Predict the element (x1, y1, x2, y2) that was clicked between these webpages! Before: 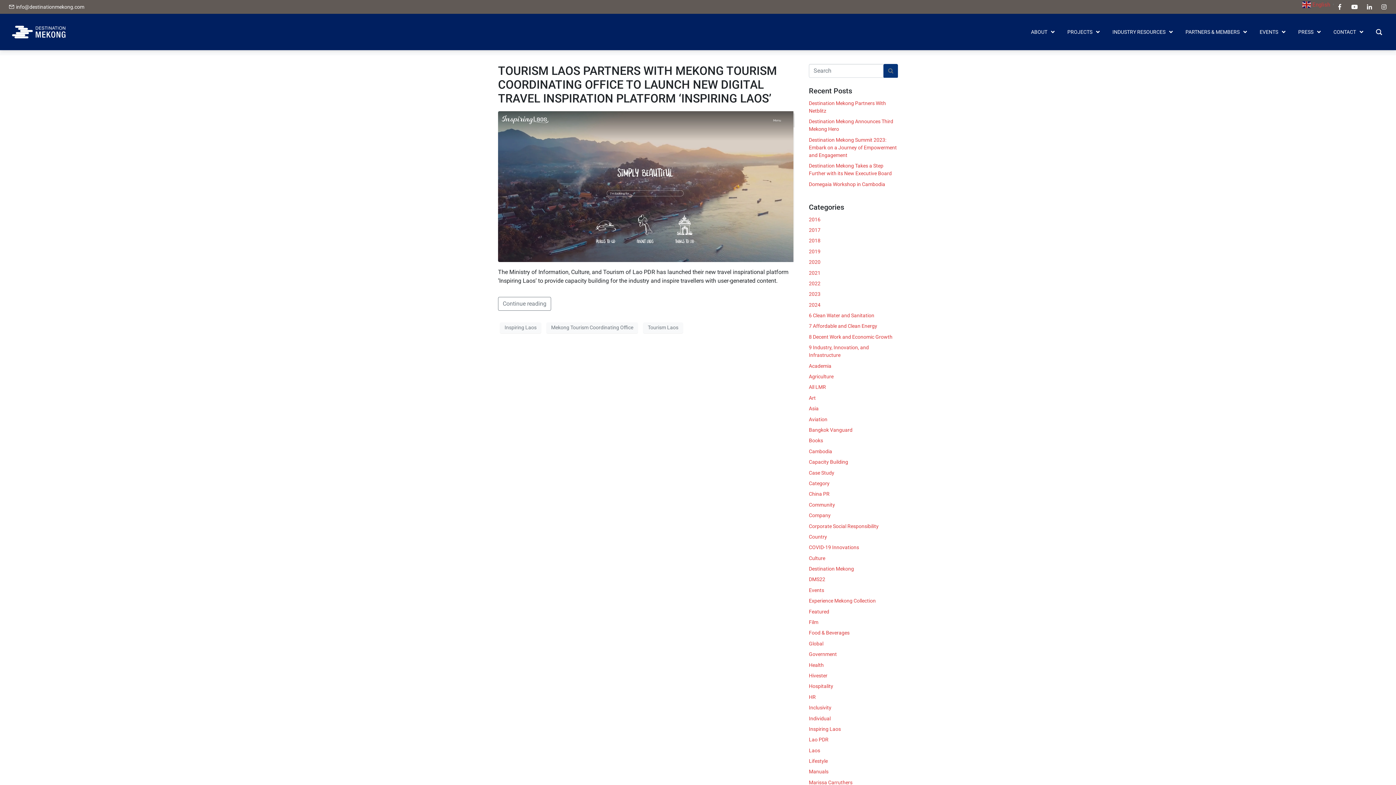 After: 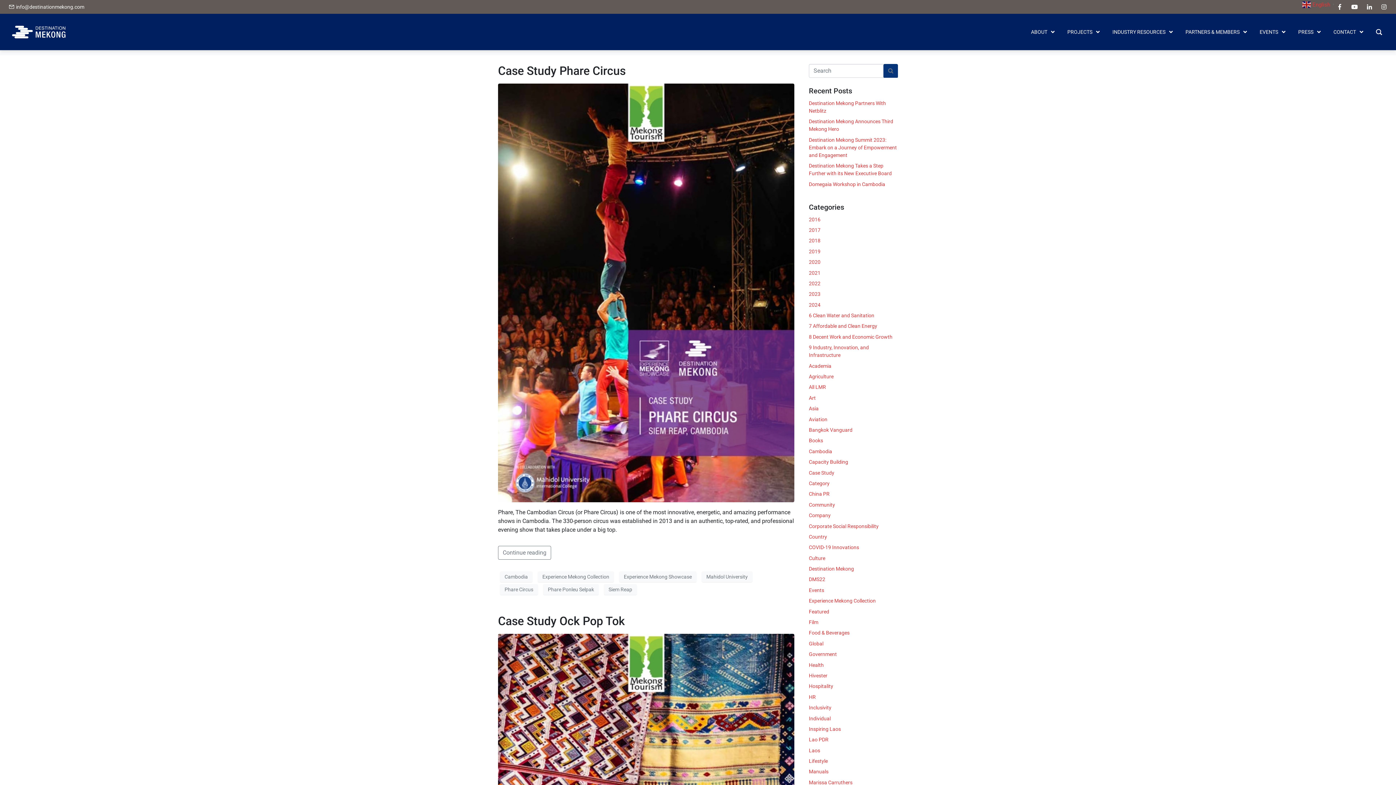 Action: label: 2018 bbox: (809, 237, 820, 243)